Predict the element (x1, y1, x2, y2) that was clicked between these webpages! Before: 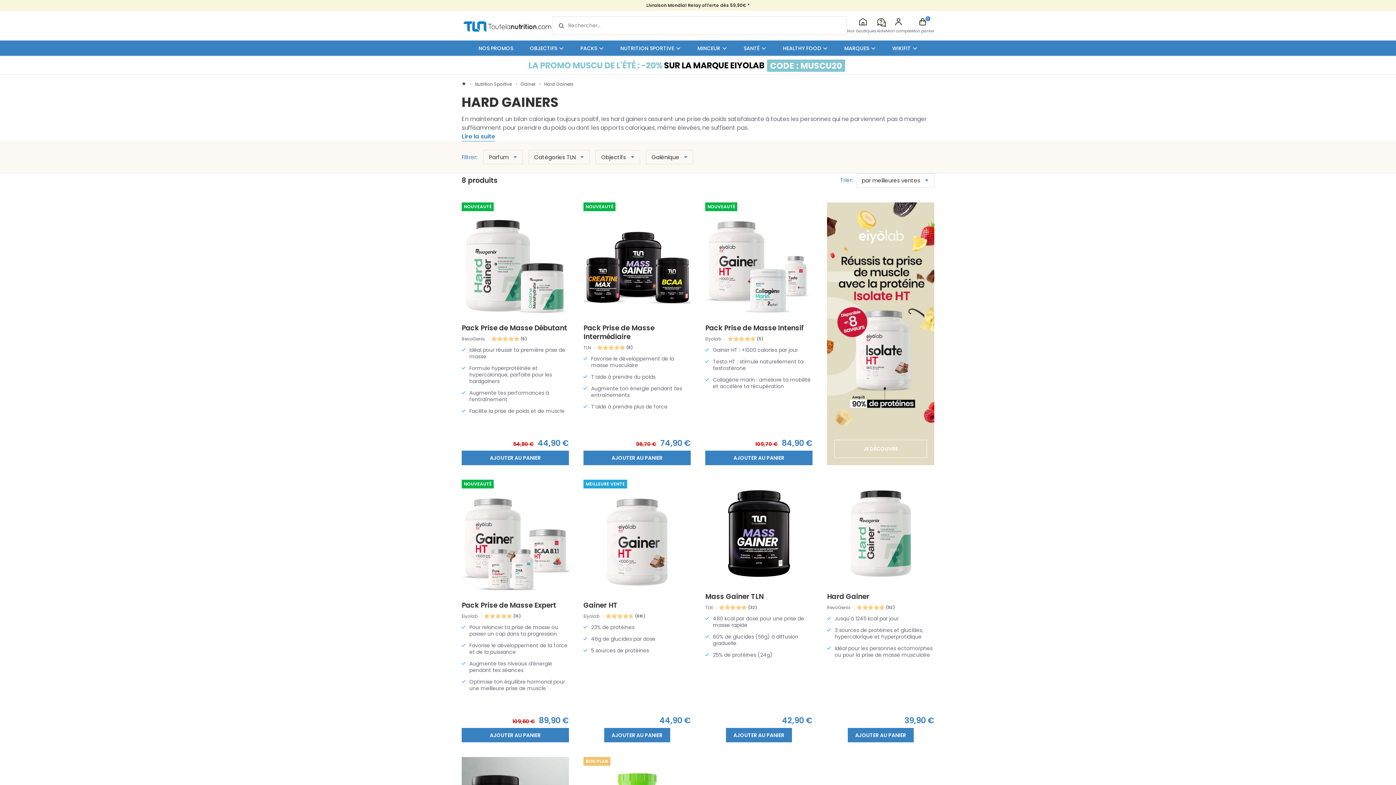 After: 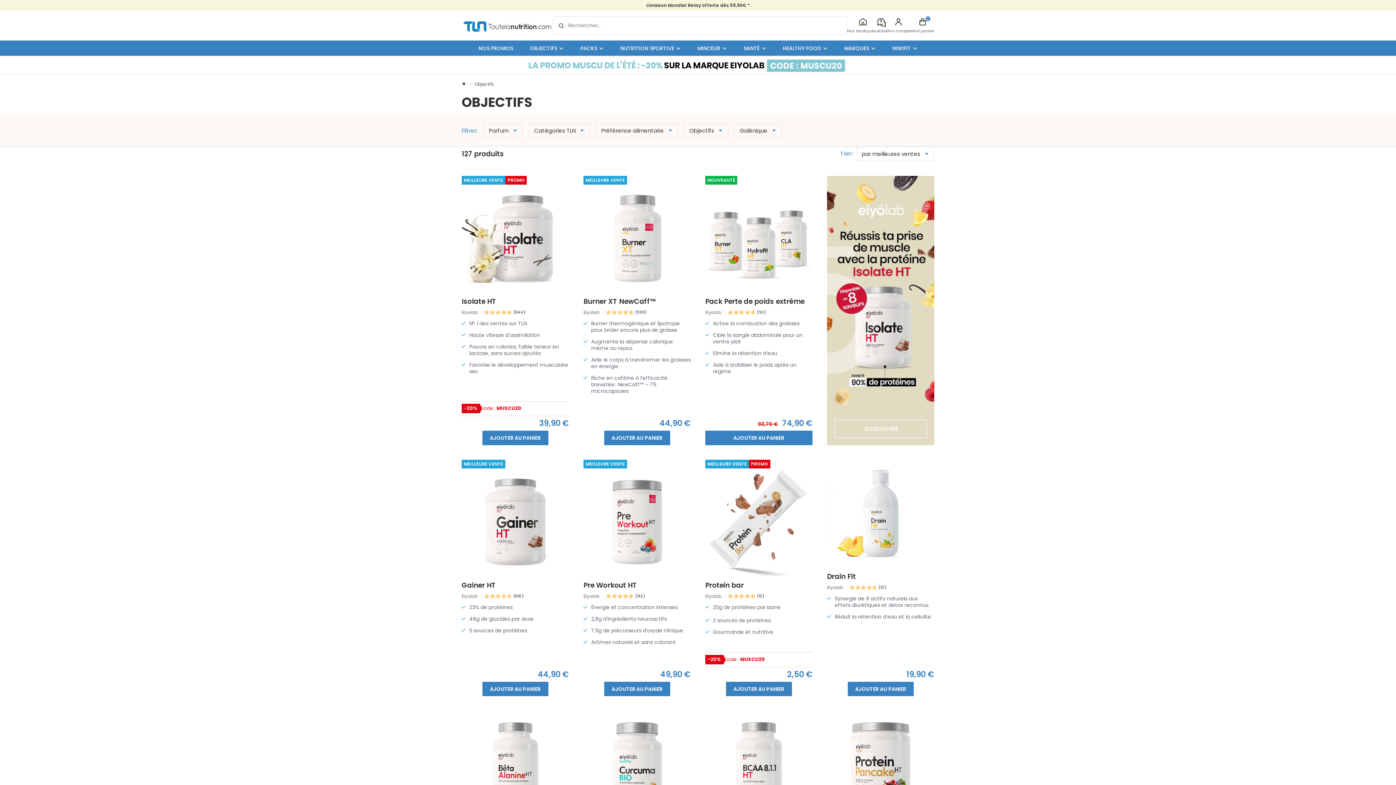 Action: bbox: (522, 41, 571, 55) label: OBJECTIFS 